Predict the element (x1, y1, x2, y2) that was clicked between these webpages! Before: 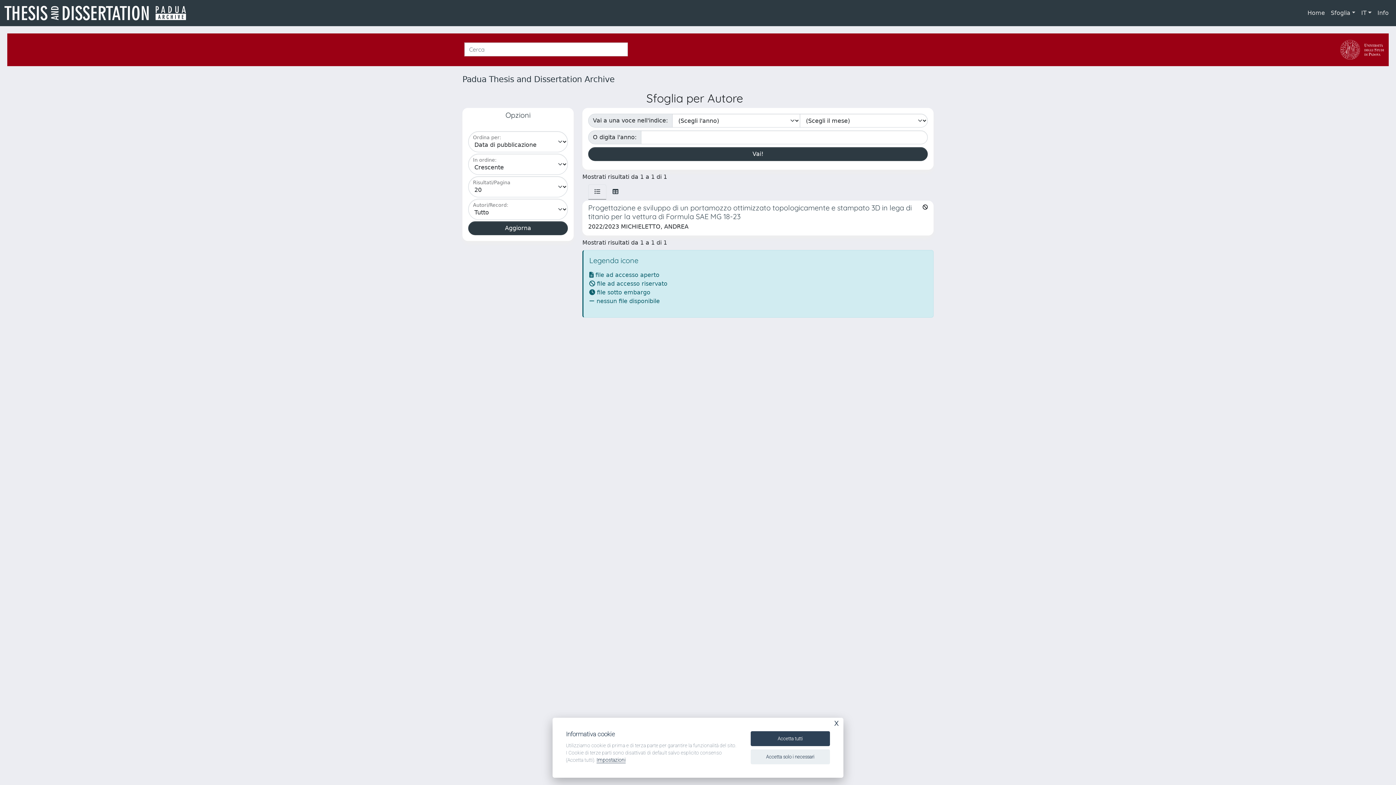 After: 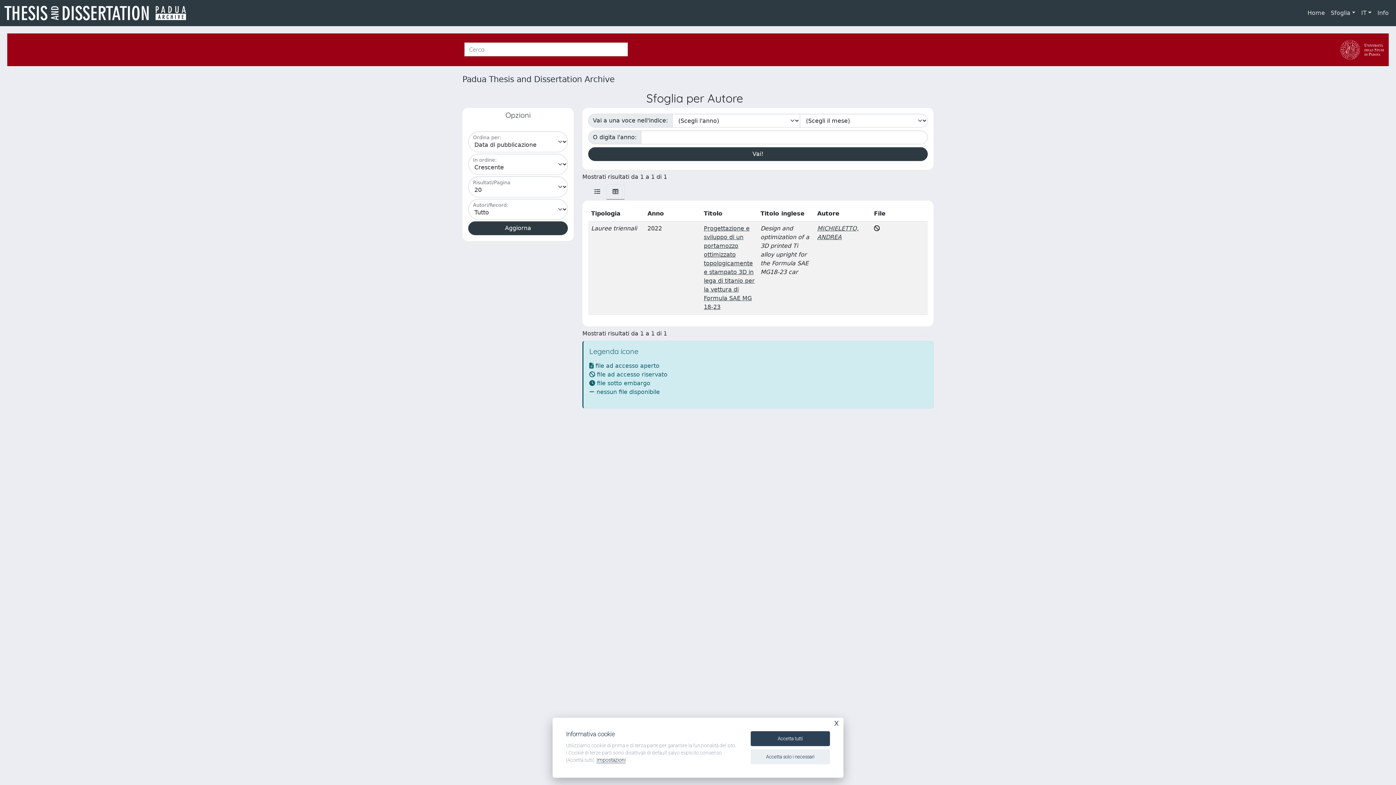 Action: bbox: (606, 184, 624, 199)